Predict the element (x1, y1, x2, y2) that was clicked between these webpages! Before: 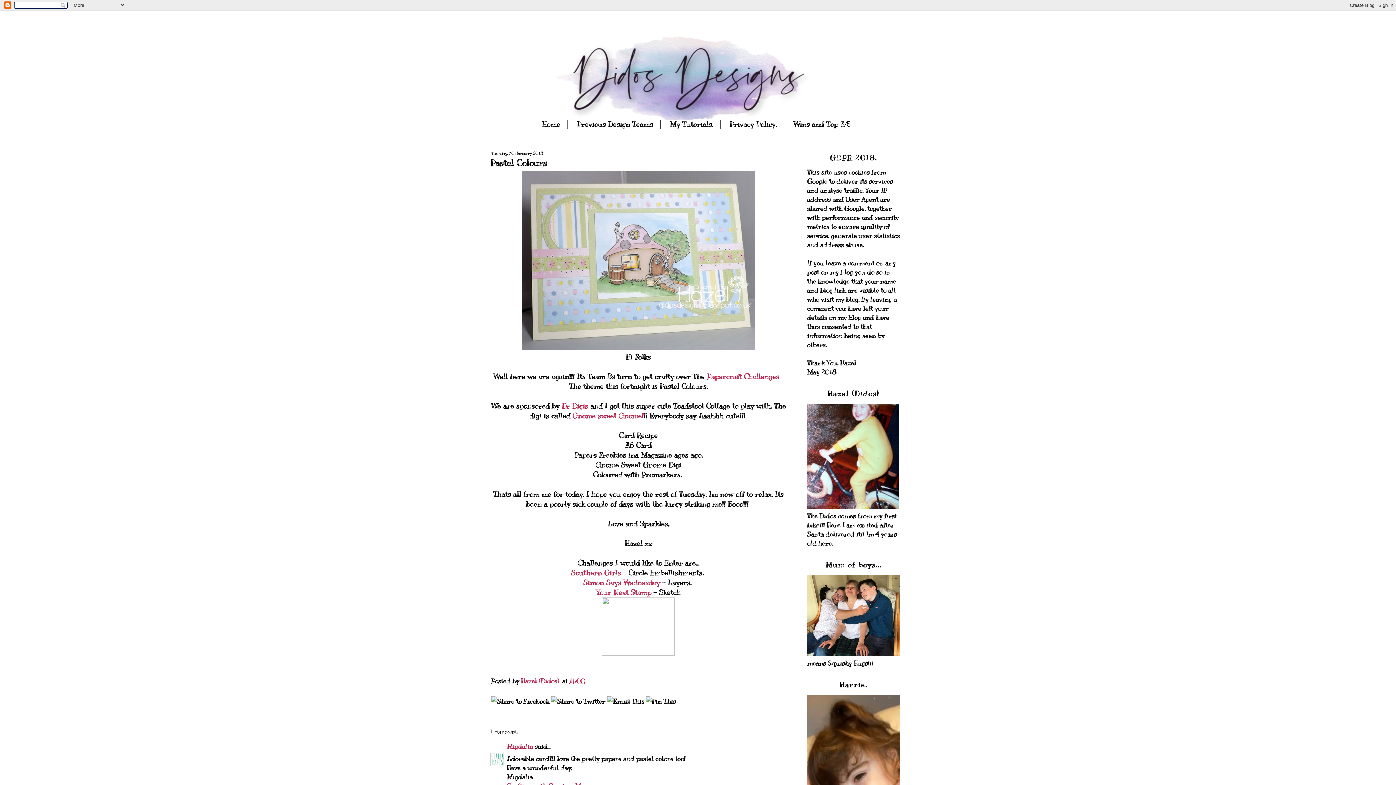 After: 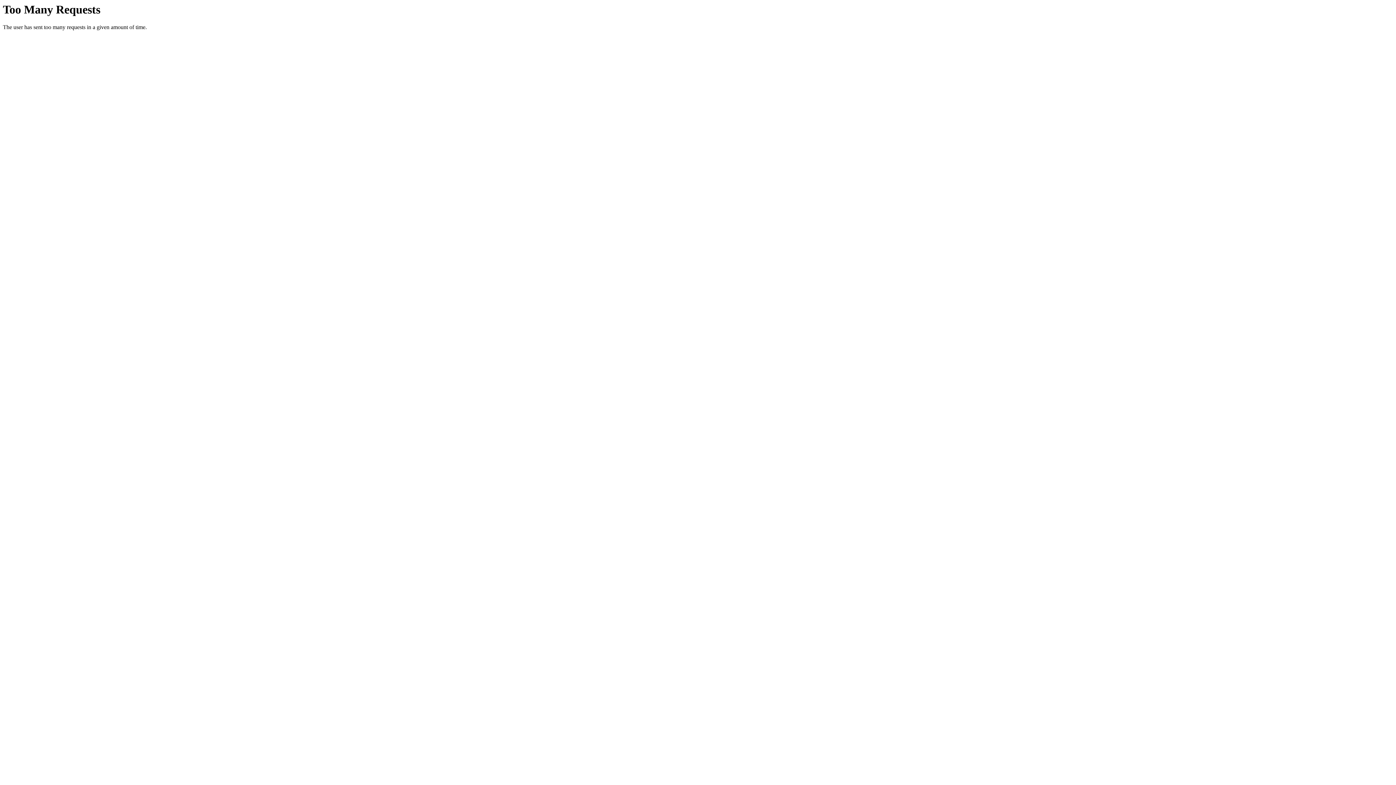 Action: label: Dr Digis  bbox: (561, 401, 590, 410)